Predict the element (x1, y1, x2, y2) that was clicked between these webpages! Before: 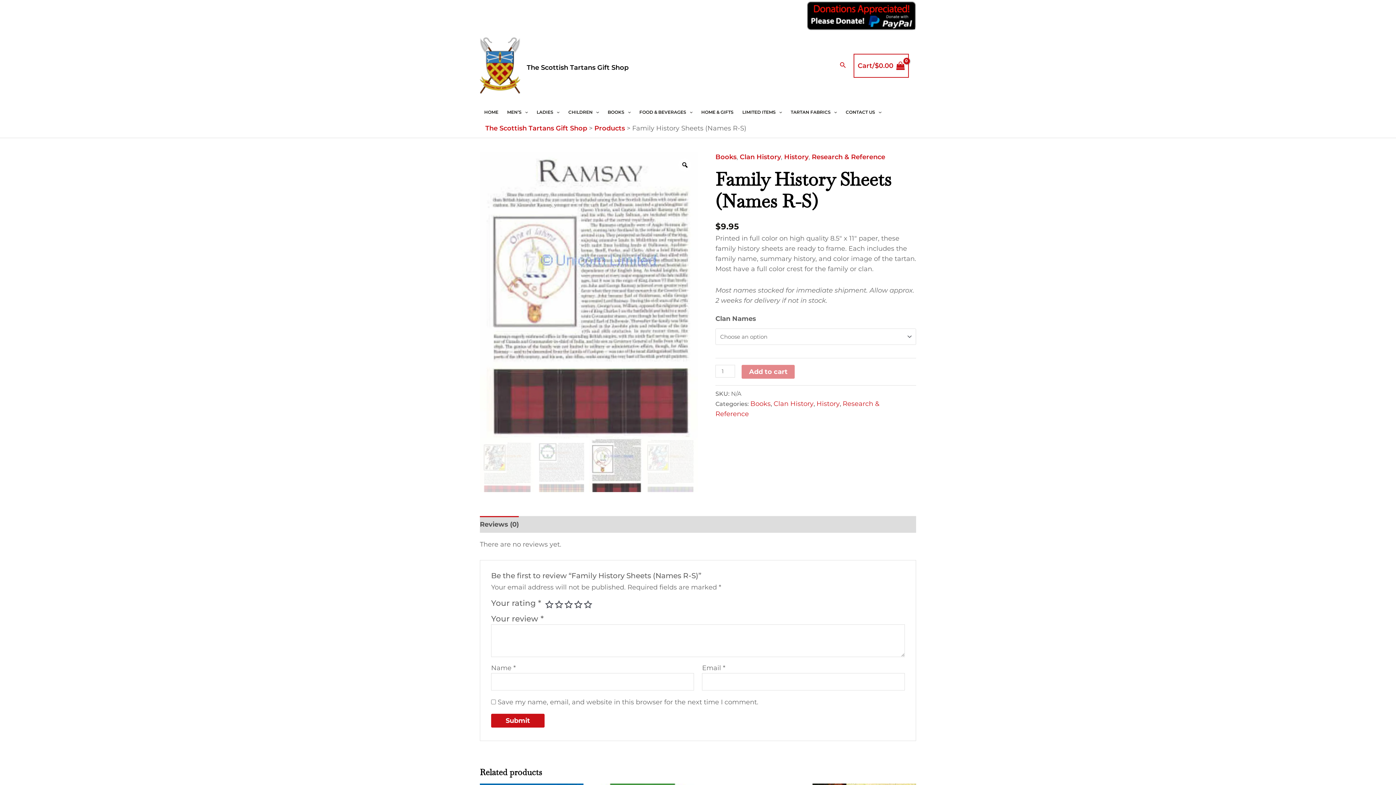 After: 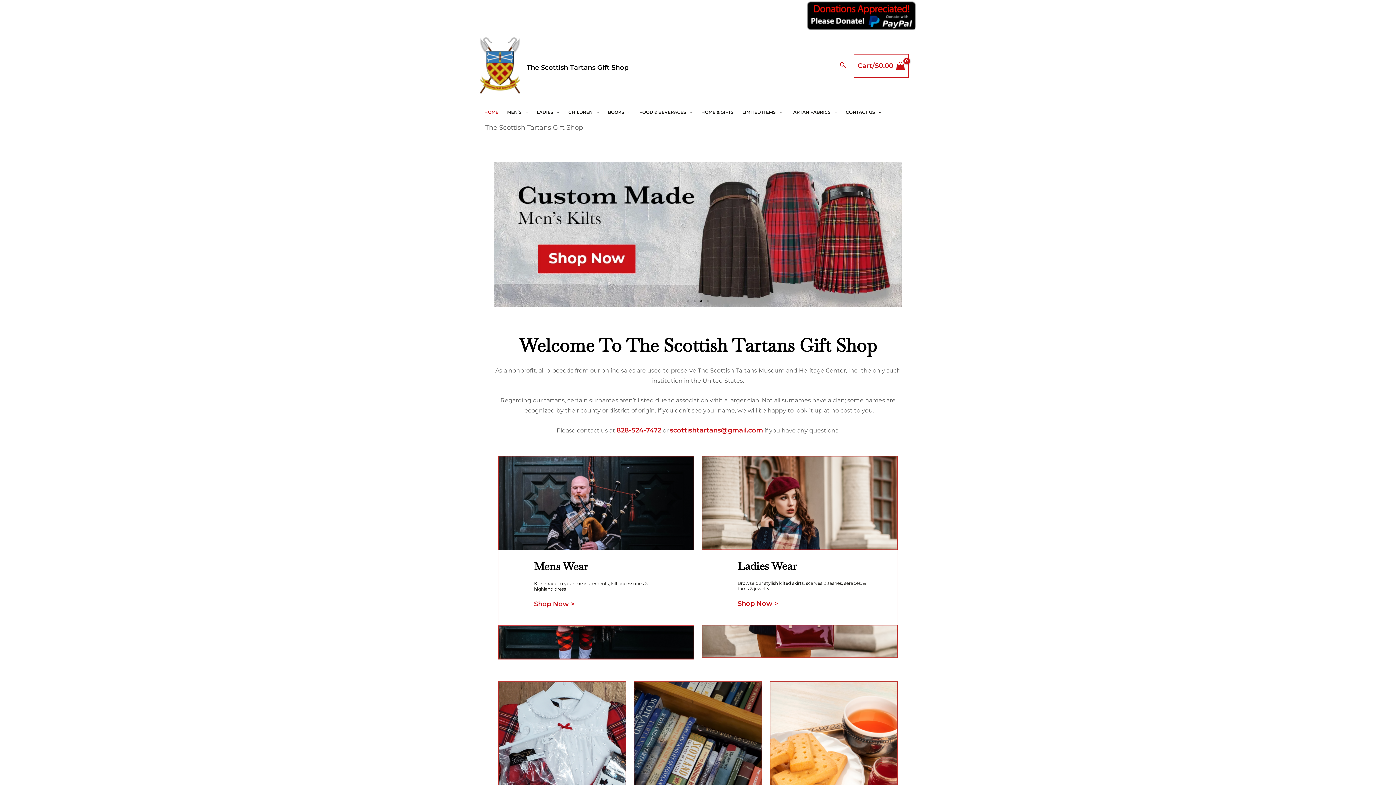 Action: bbox: (480, 61, 520, 69)